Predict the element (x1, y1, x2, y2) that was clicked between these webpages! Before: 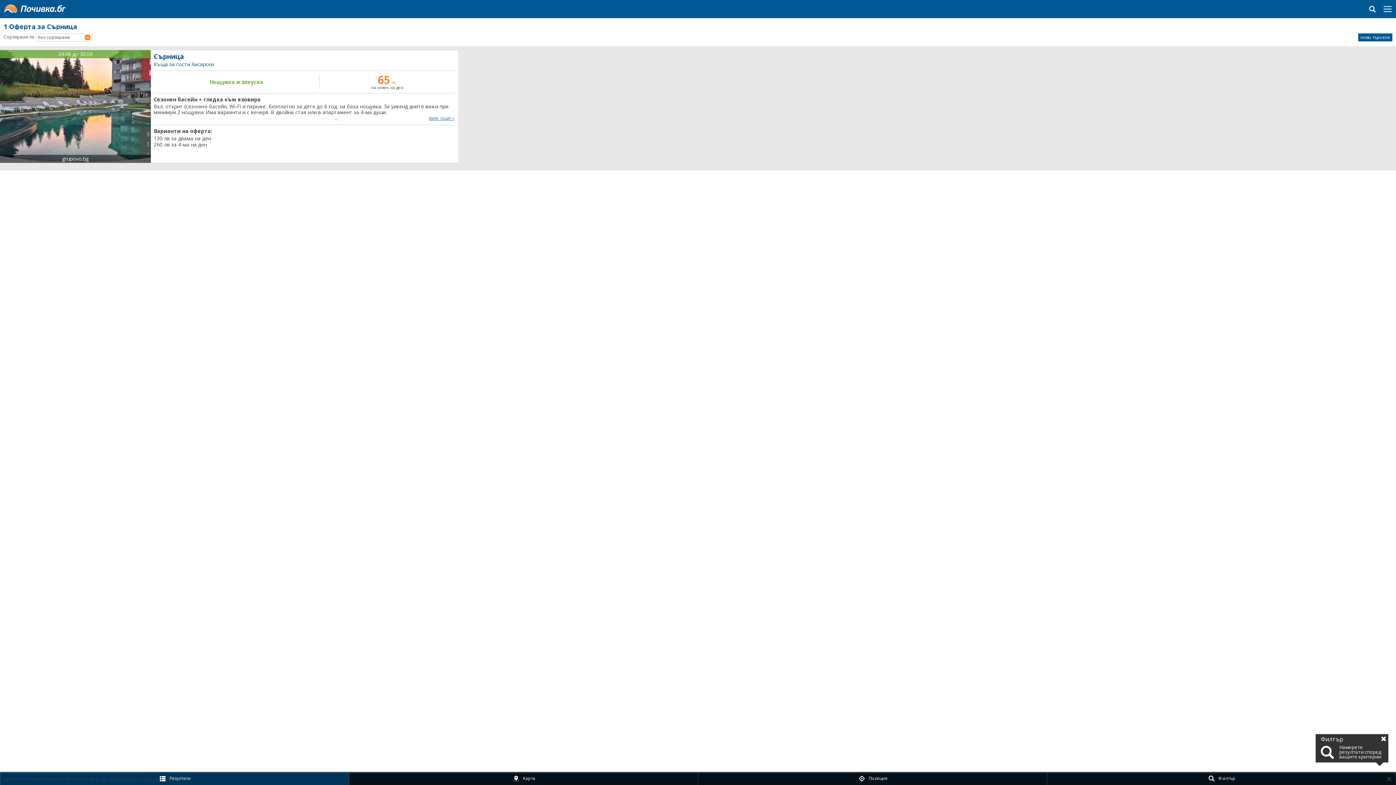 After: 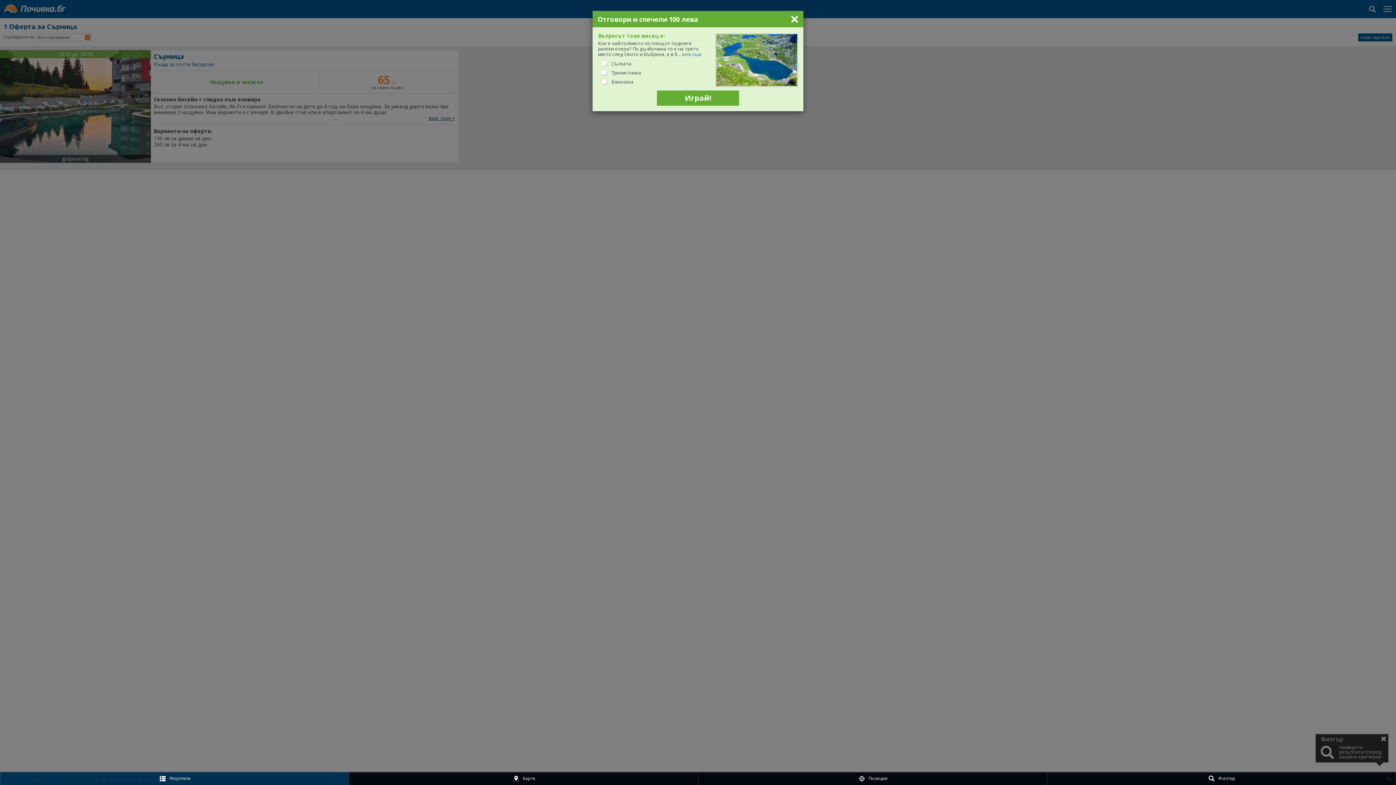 Action: label: виж още » bbox: (429, 115, 454, 121)